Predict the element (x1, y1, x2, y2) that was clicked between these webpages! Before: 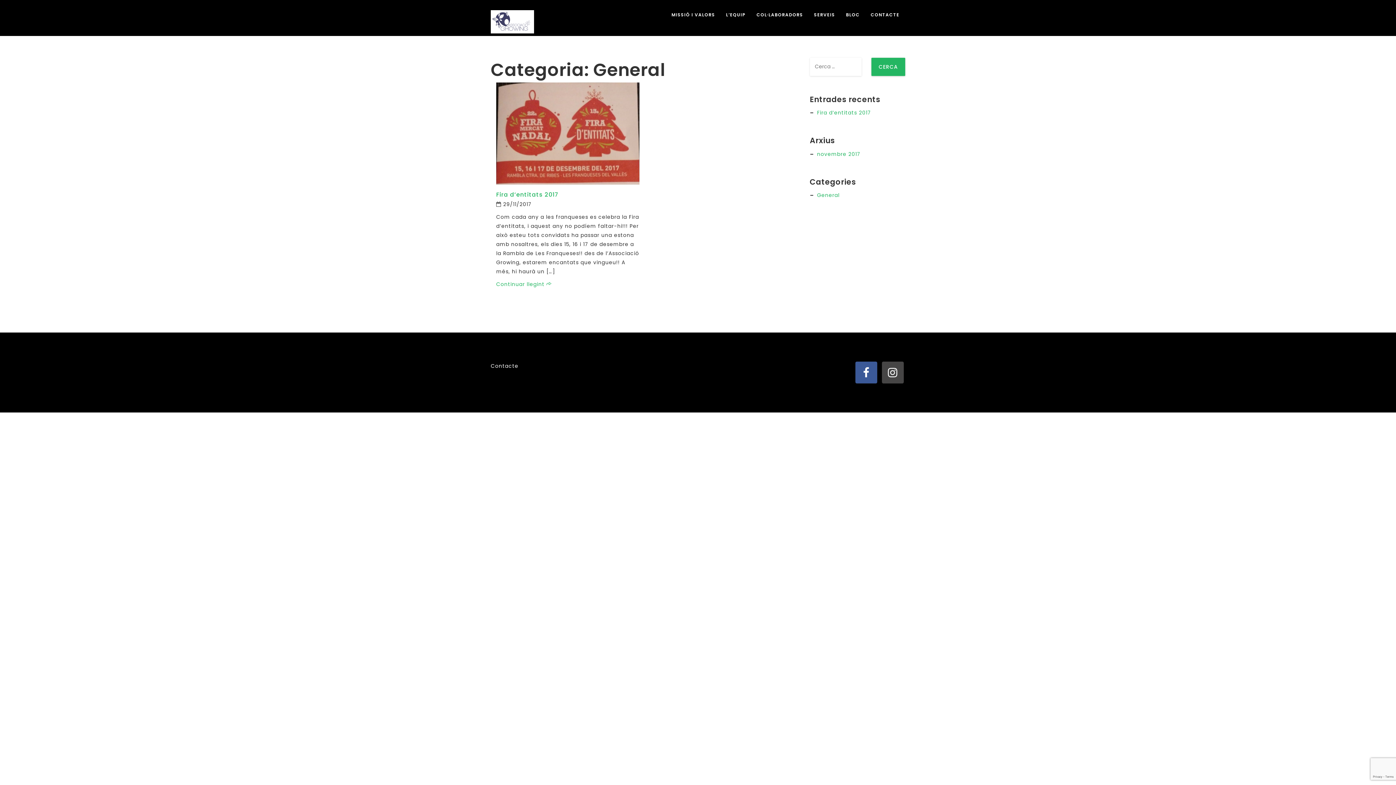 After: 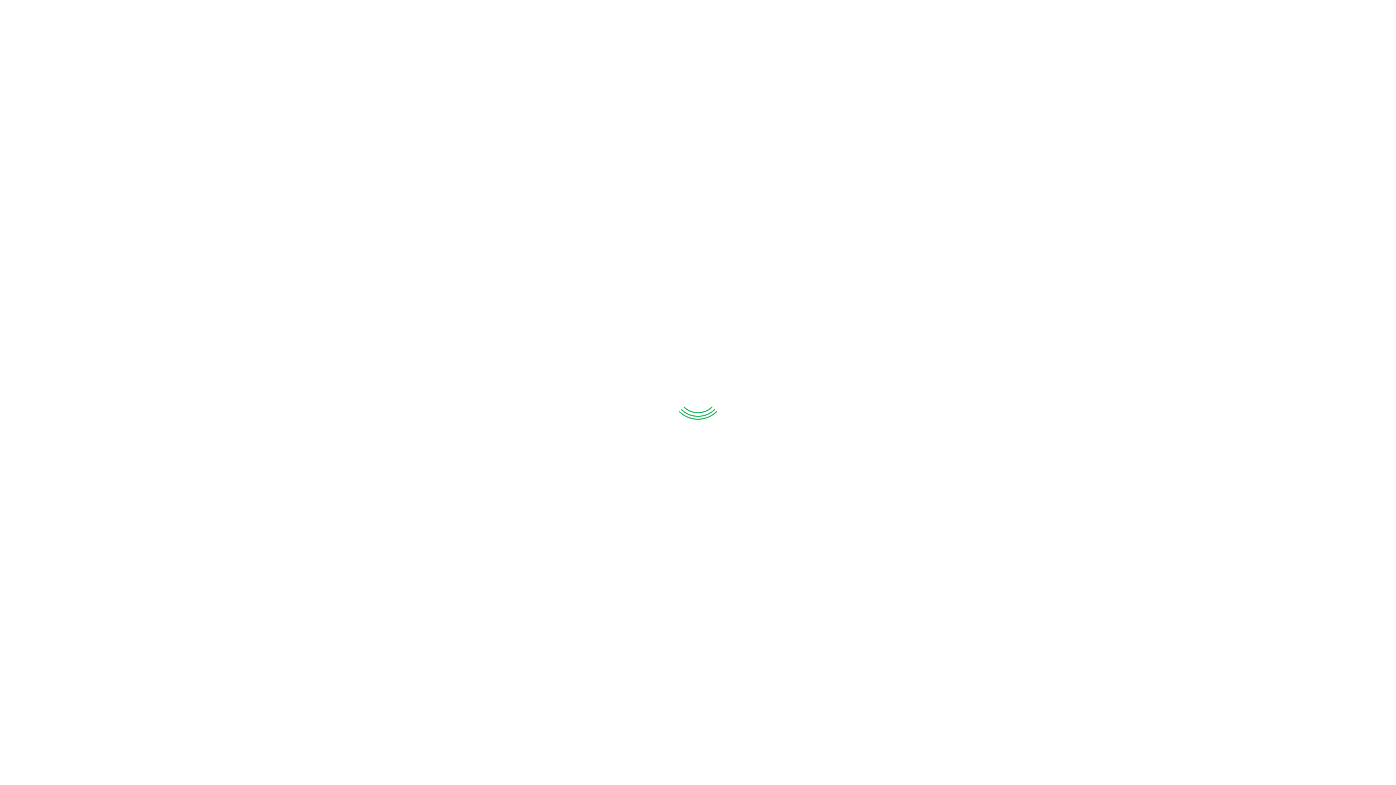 Action: bbox: (496, 190, 558, 198) label: Fira d’entitats 2017